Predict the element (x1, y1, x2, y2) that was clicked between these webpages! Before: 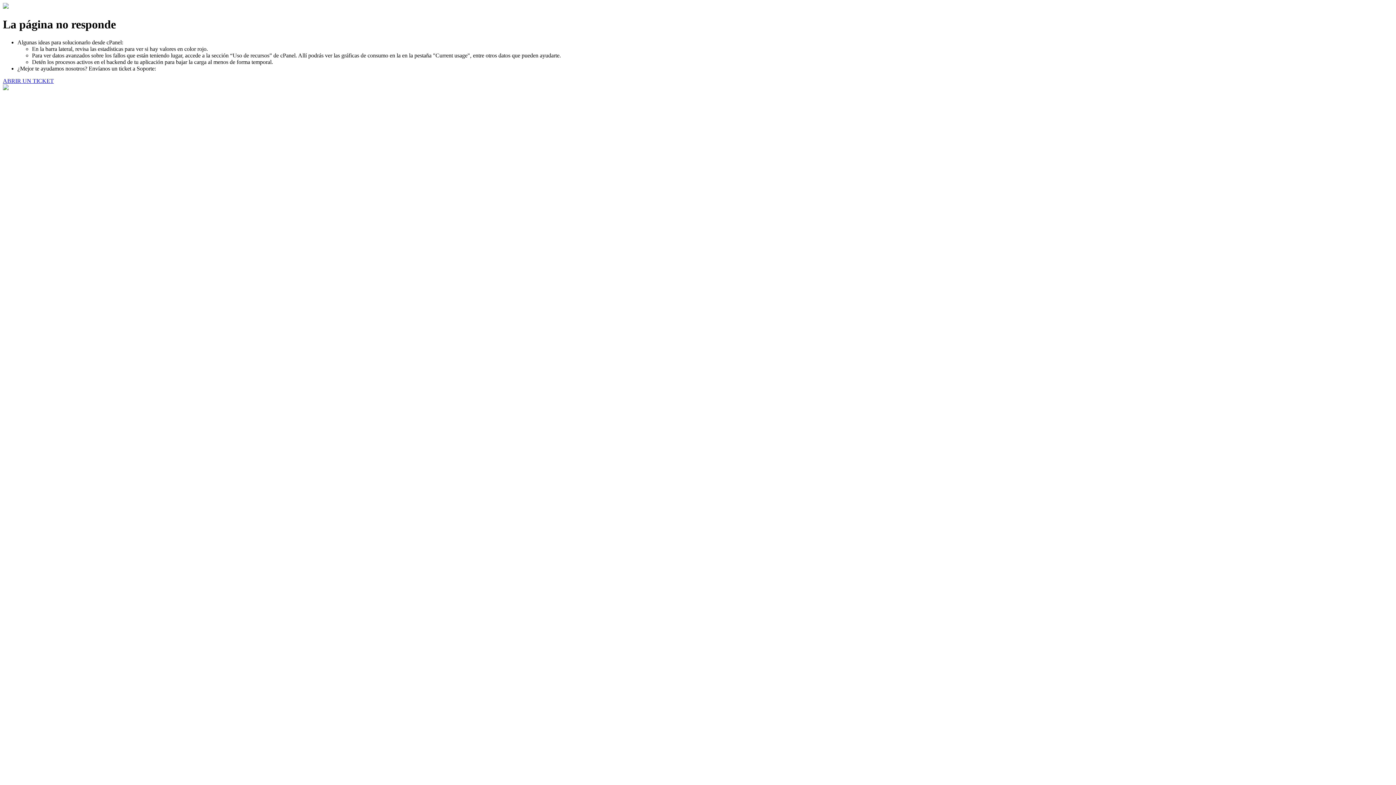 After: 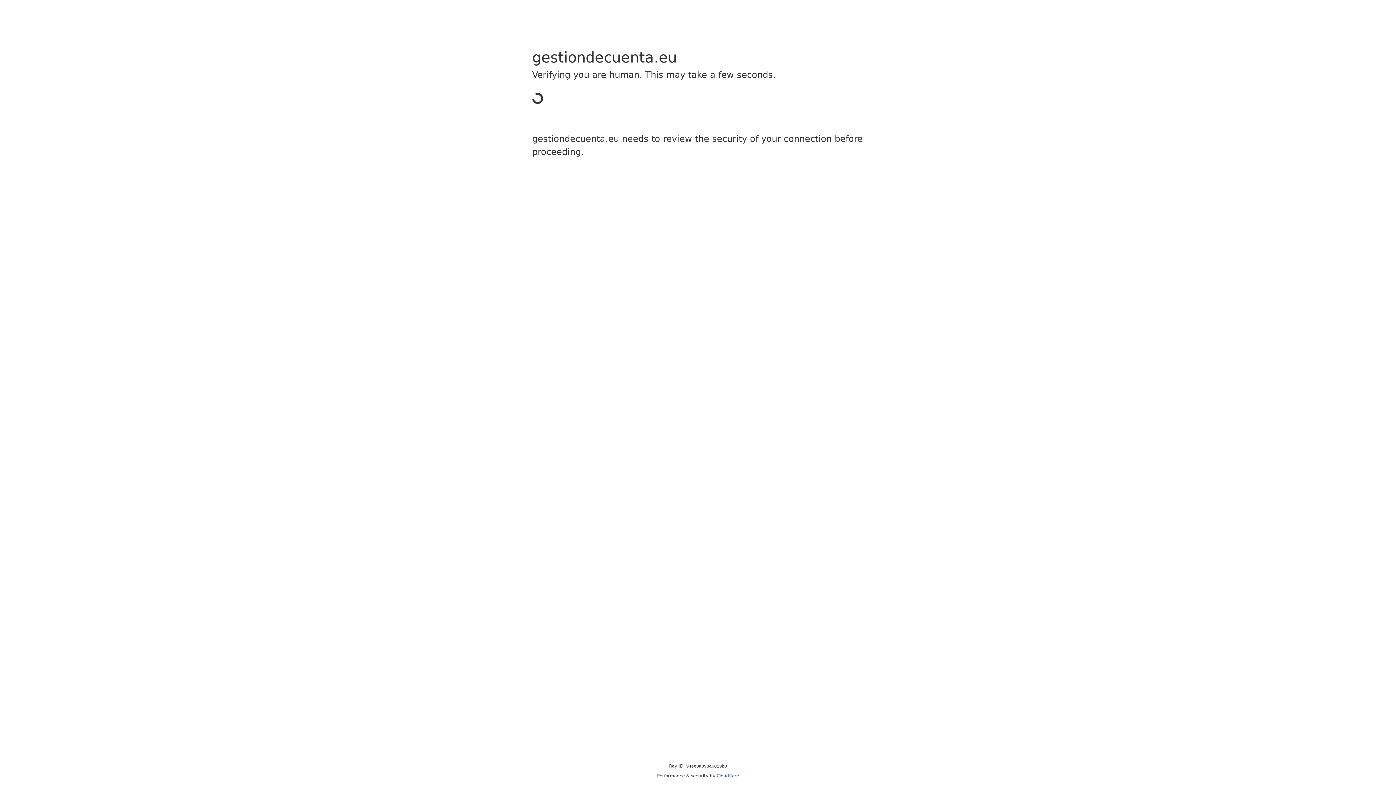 Action: bbox: (2, 77, 53, 83) label: ABRIR UN TICKET